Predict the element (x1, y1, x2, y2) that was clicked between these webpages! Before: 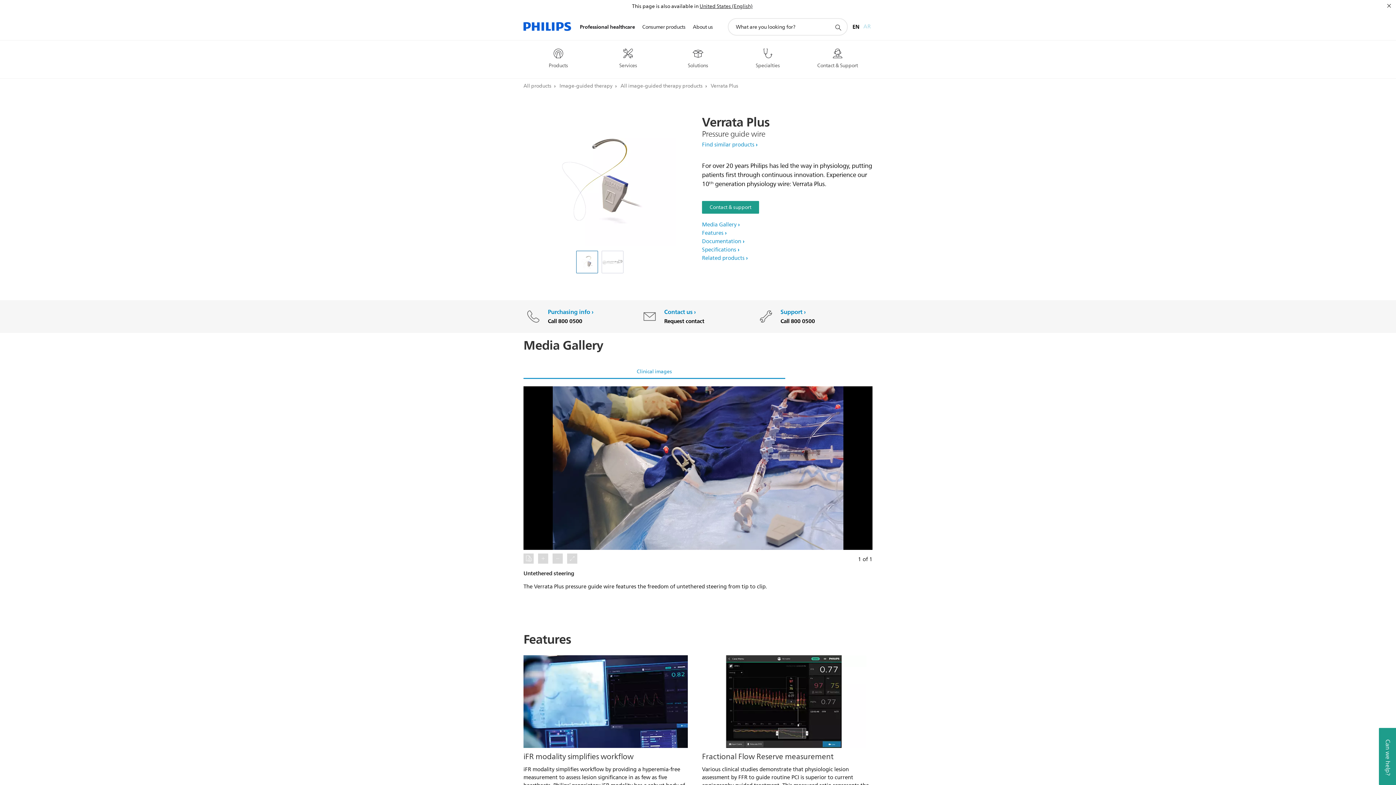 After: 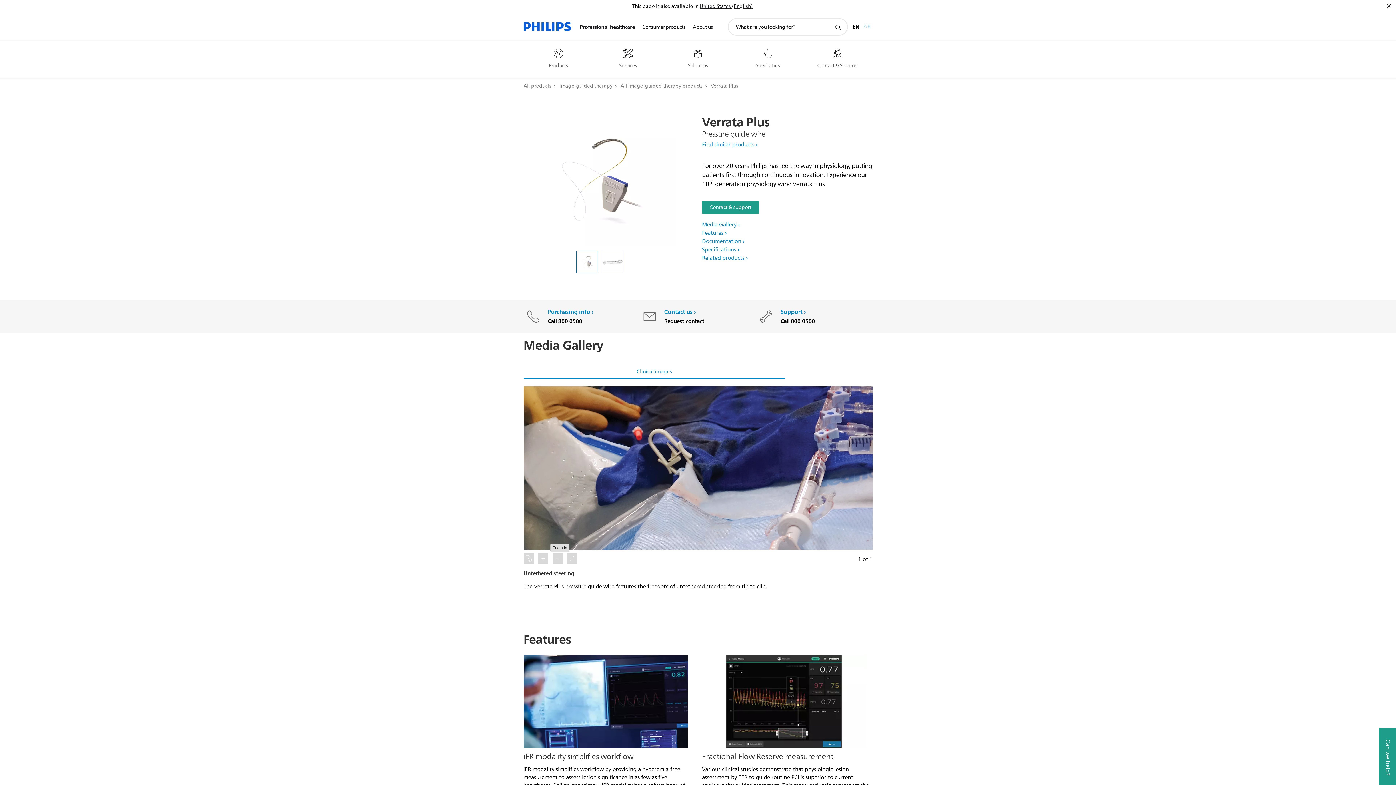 Action: label: Zoom In bbox: (538, 553, 548, 564)